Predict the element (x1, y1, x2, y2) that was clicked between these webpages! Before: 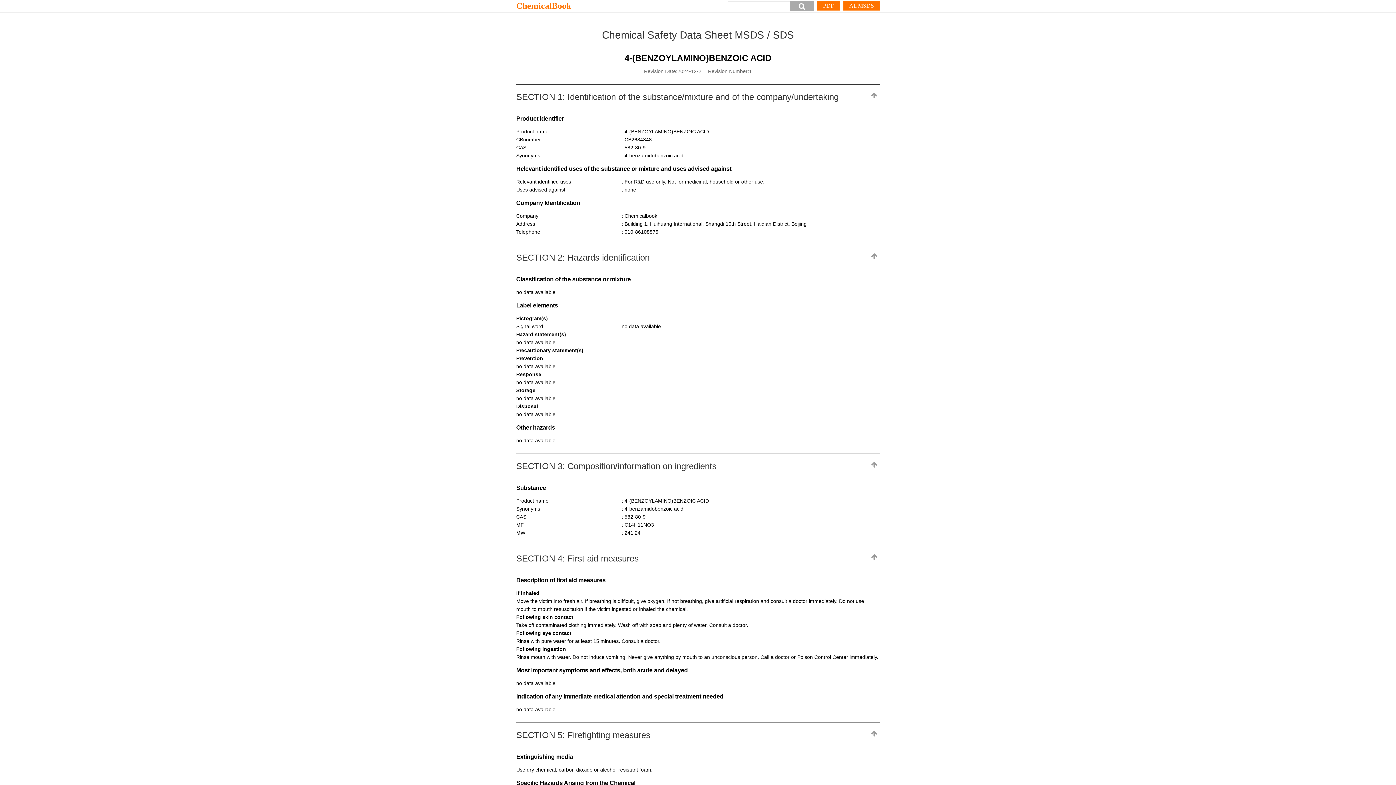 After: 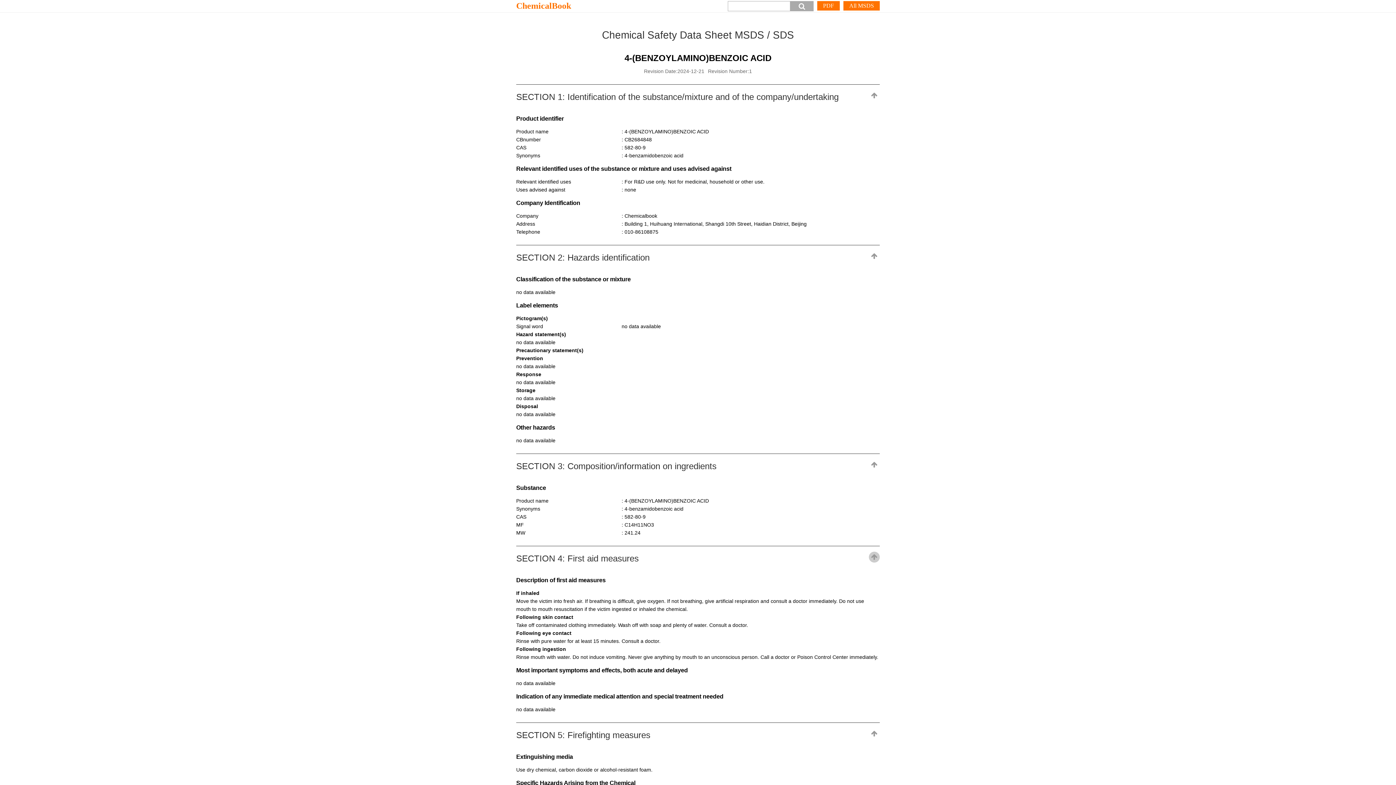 Action: bbox: (869, 552, 880, 562)